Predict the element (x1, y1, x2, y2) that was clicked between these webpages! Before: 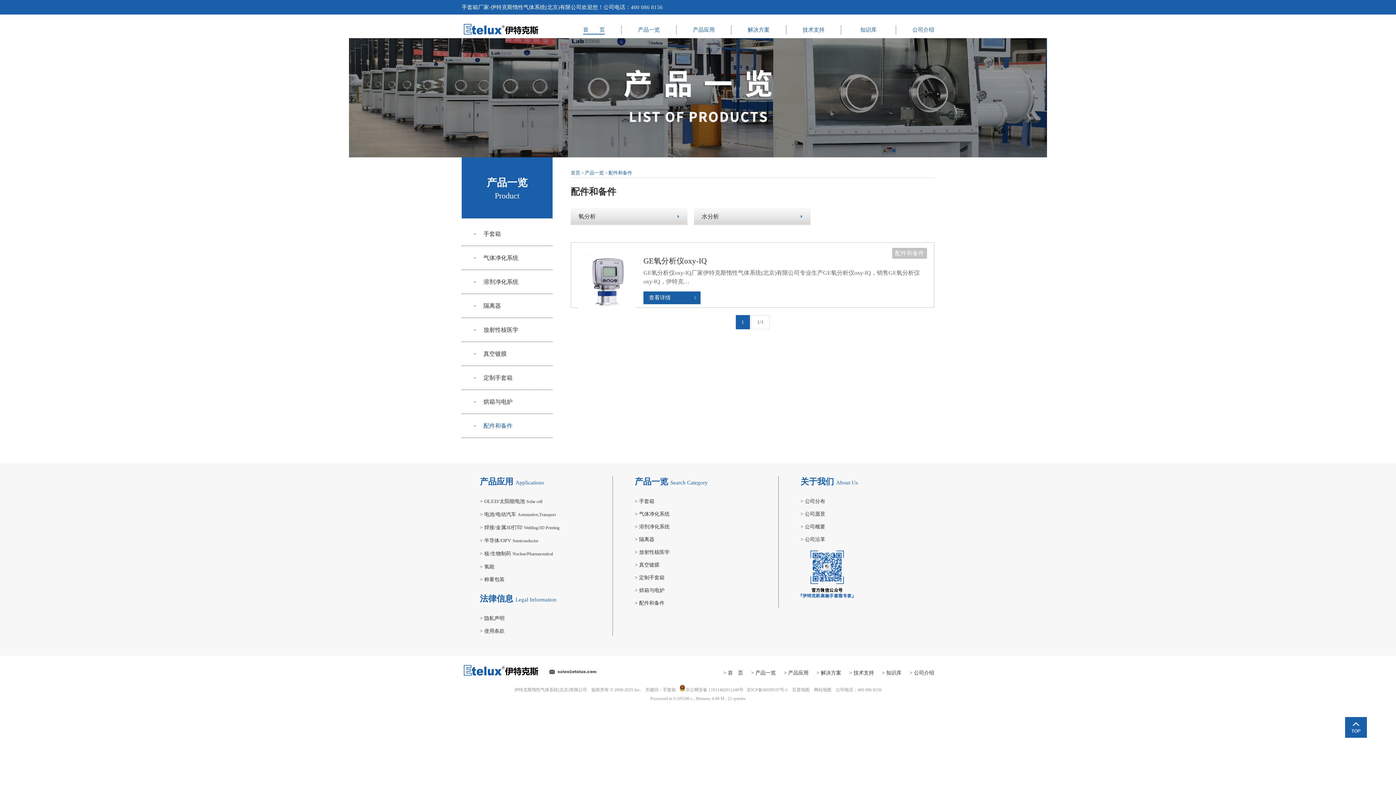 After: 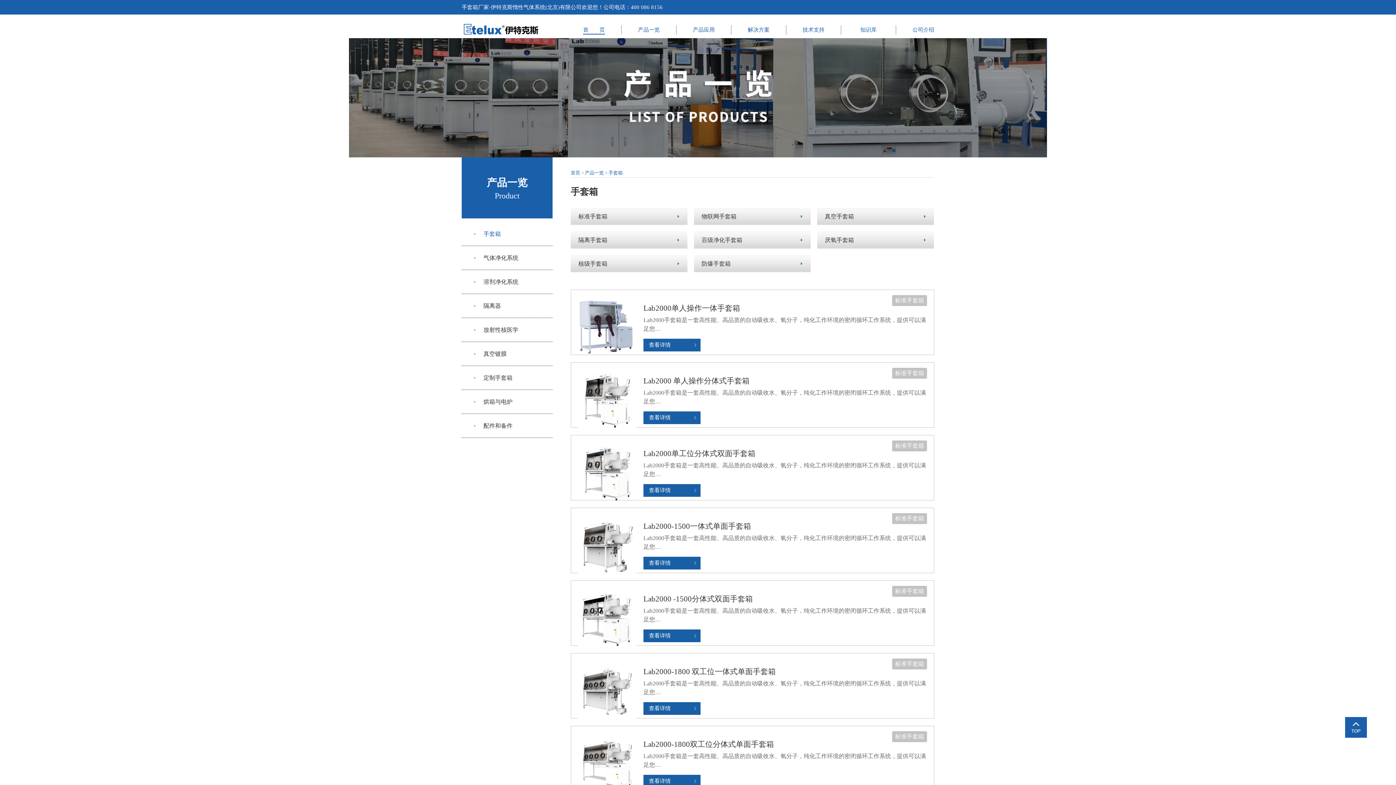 Action: label: 产品一览 bbox: (621, 25, 676, 34)